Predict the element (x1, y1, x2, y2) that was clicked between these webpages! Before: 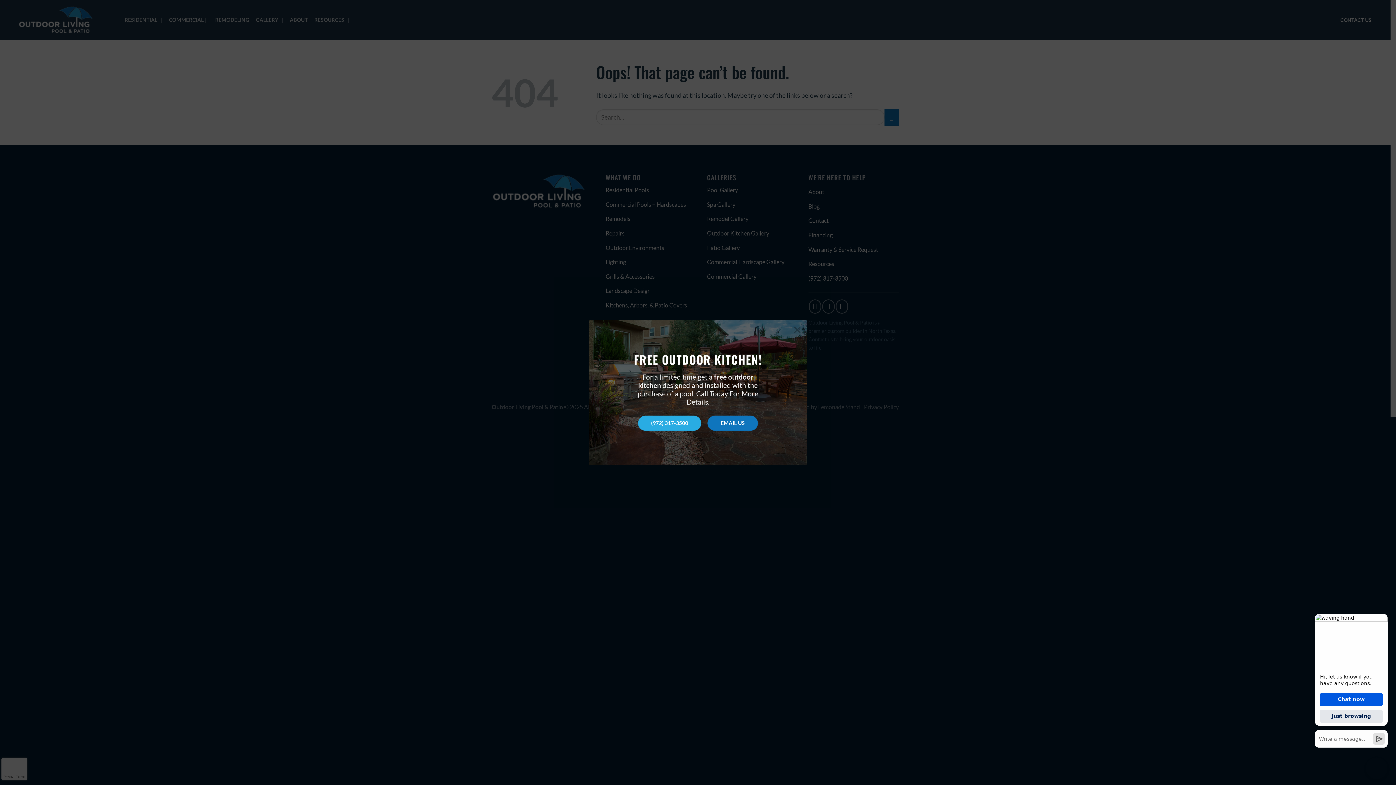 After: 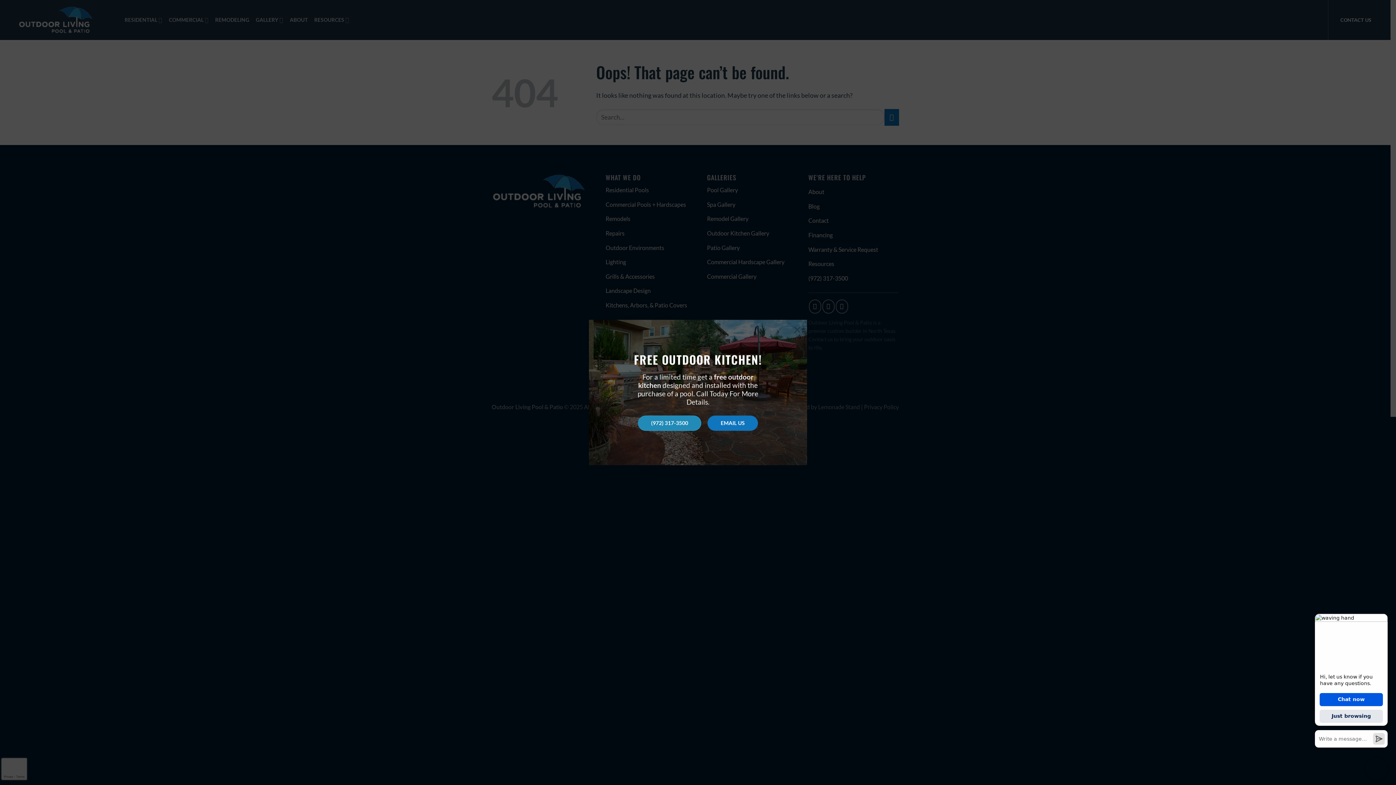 Action: label: (972) 317-3500 bbox: (638, 415, 701, 431)